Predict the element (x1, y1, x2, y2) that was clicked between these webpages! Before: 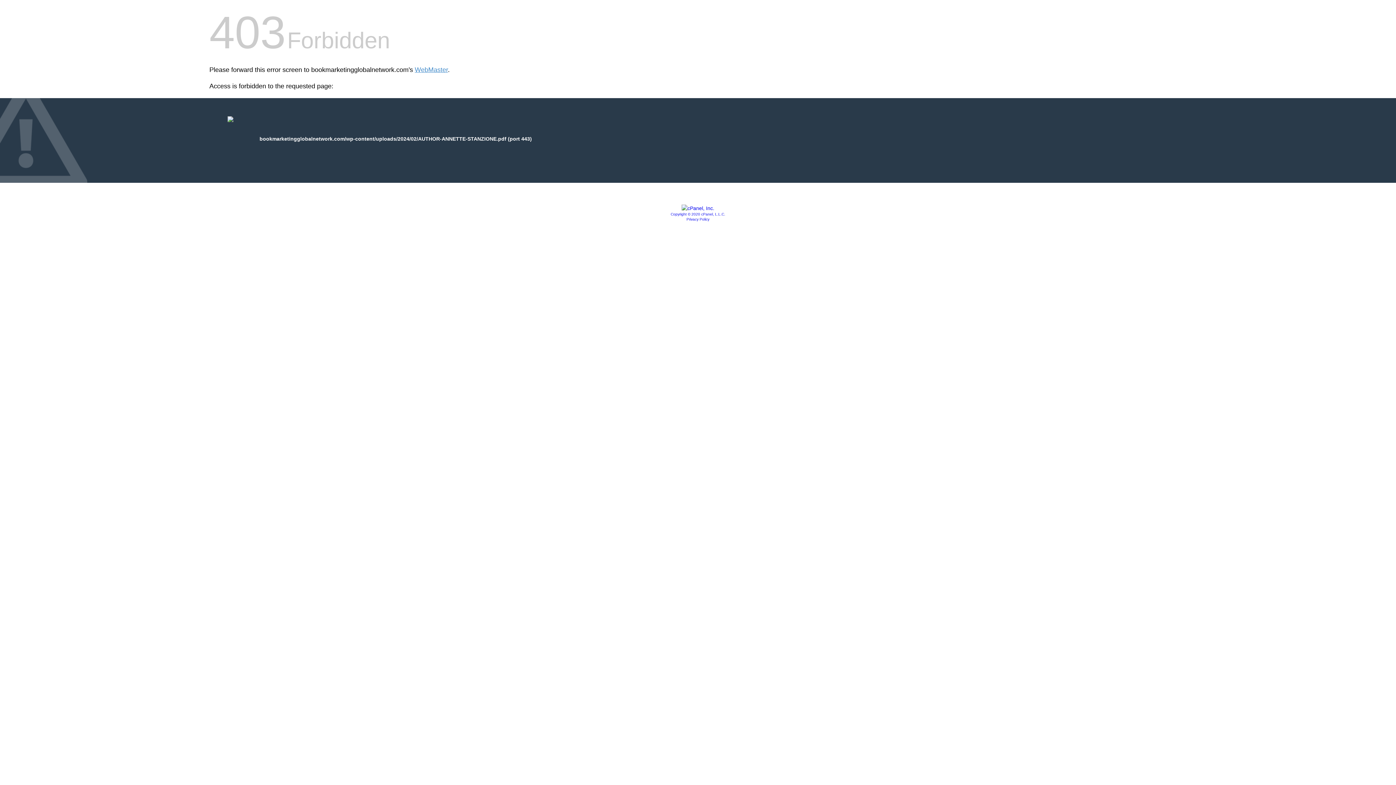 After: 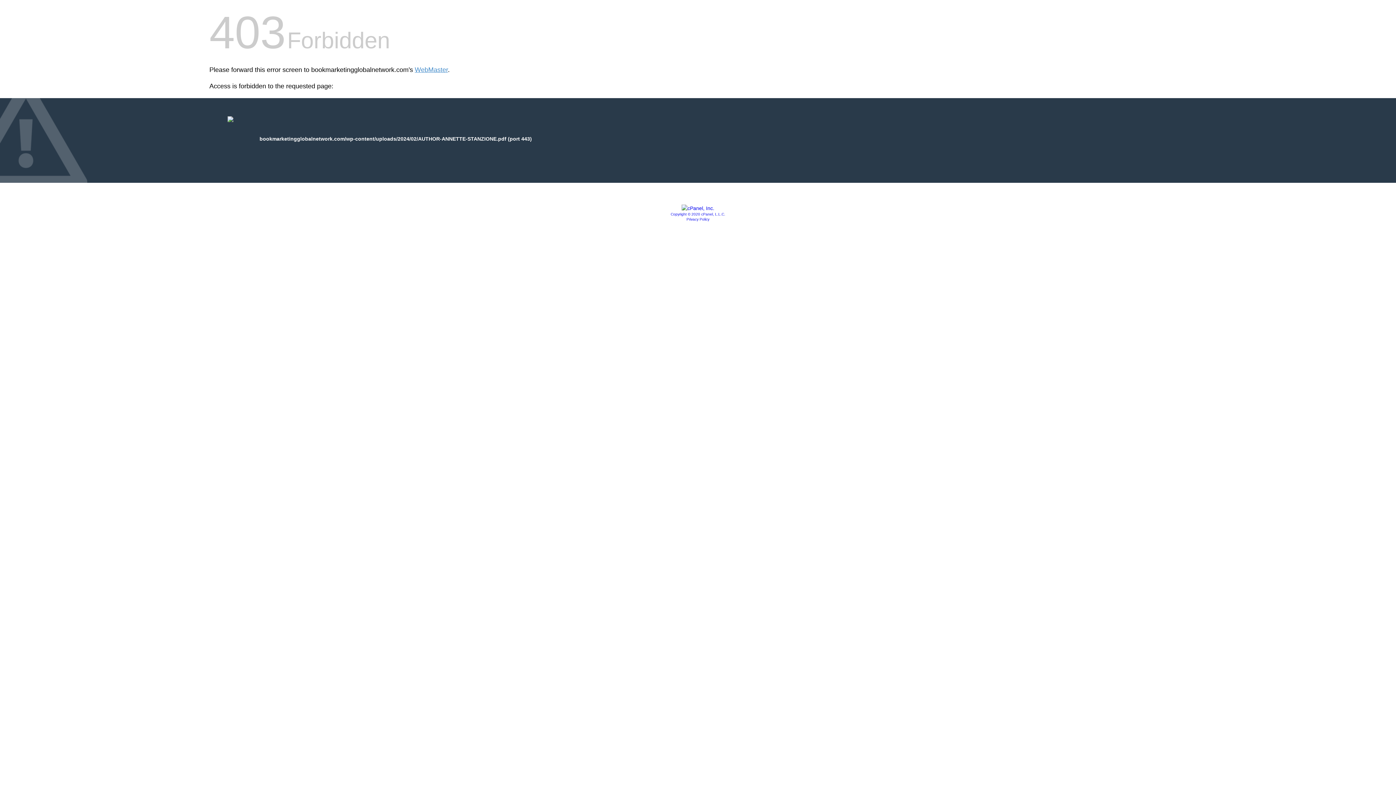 Action: bbox: (686, 217, 709, 221) label: Privacy Policy